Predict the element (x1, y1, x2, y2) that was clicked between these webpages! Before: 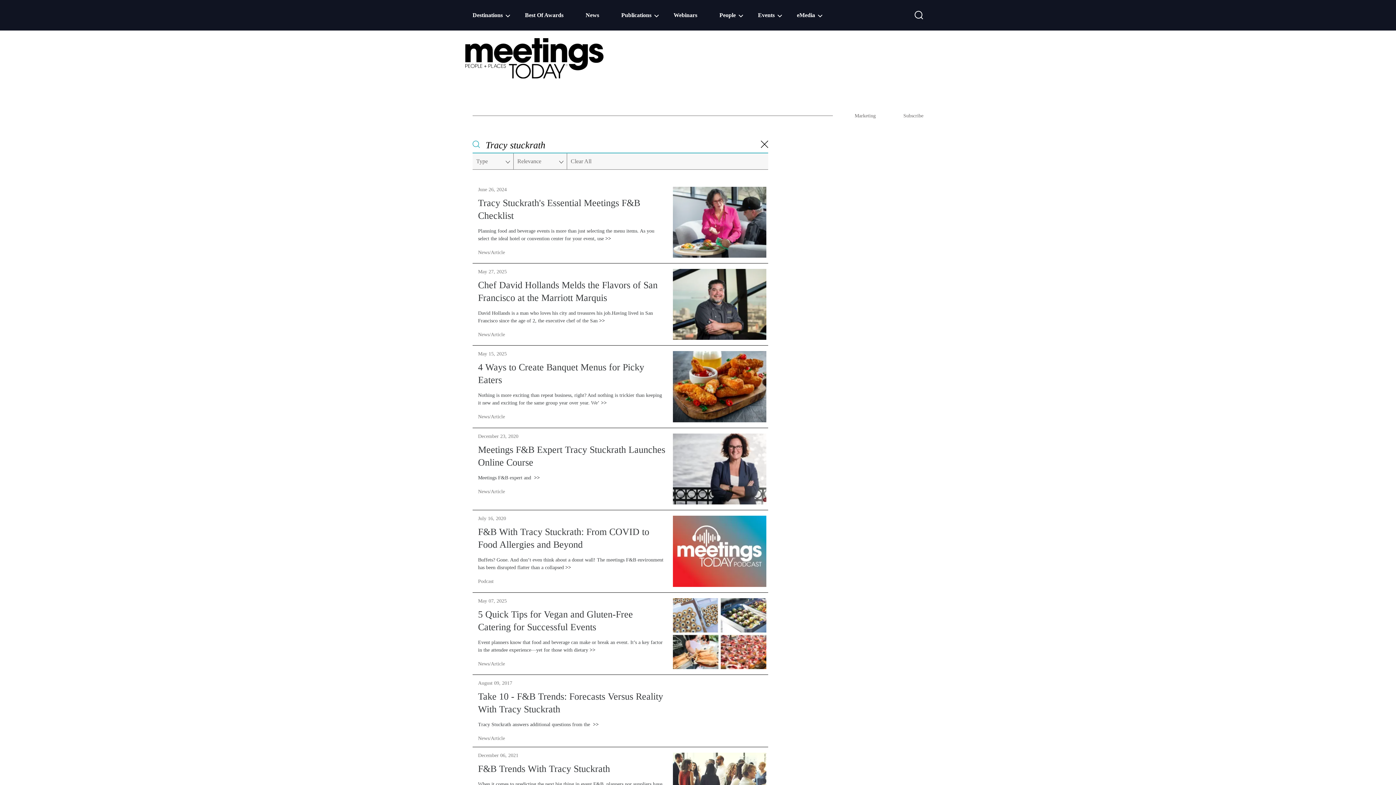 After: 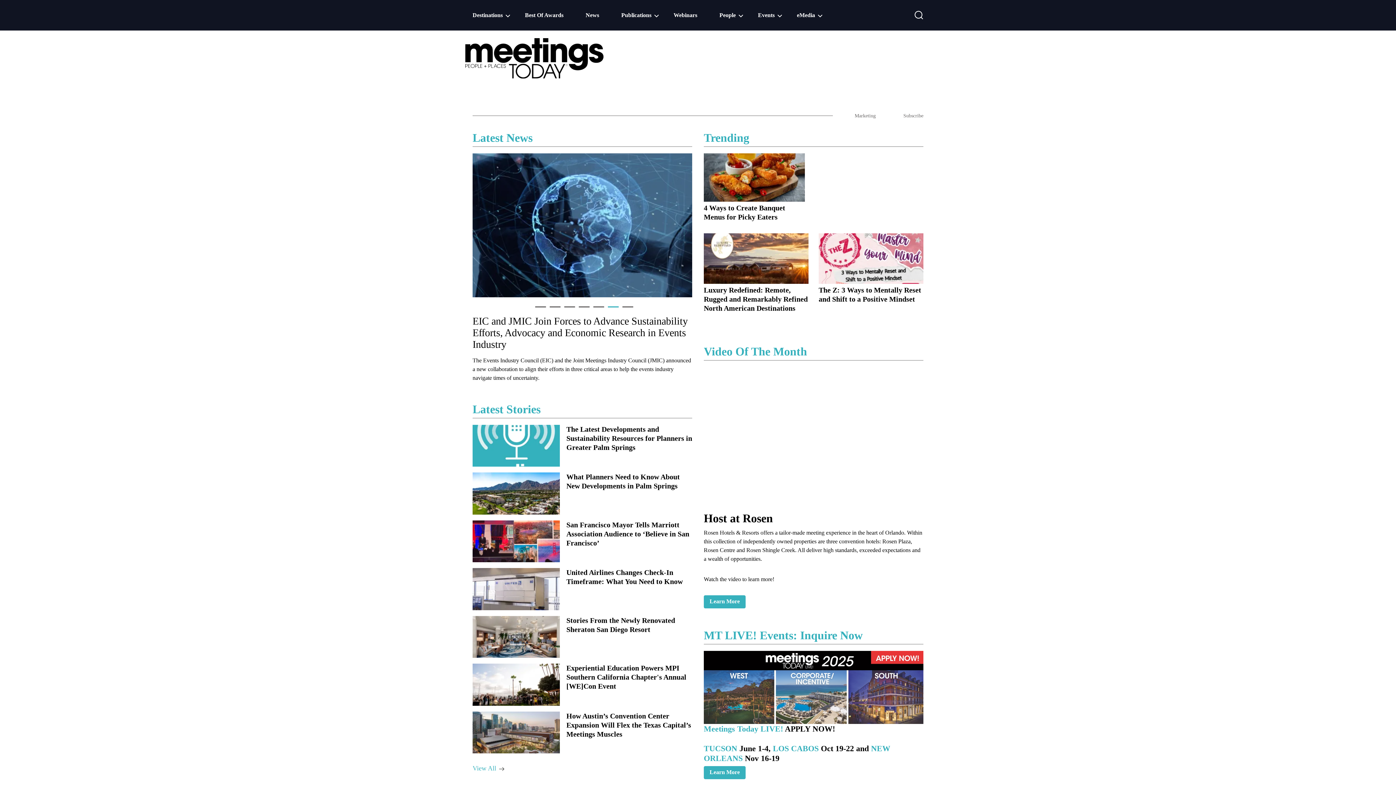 Action: bbox: (465, 54, 603, 60)